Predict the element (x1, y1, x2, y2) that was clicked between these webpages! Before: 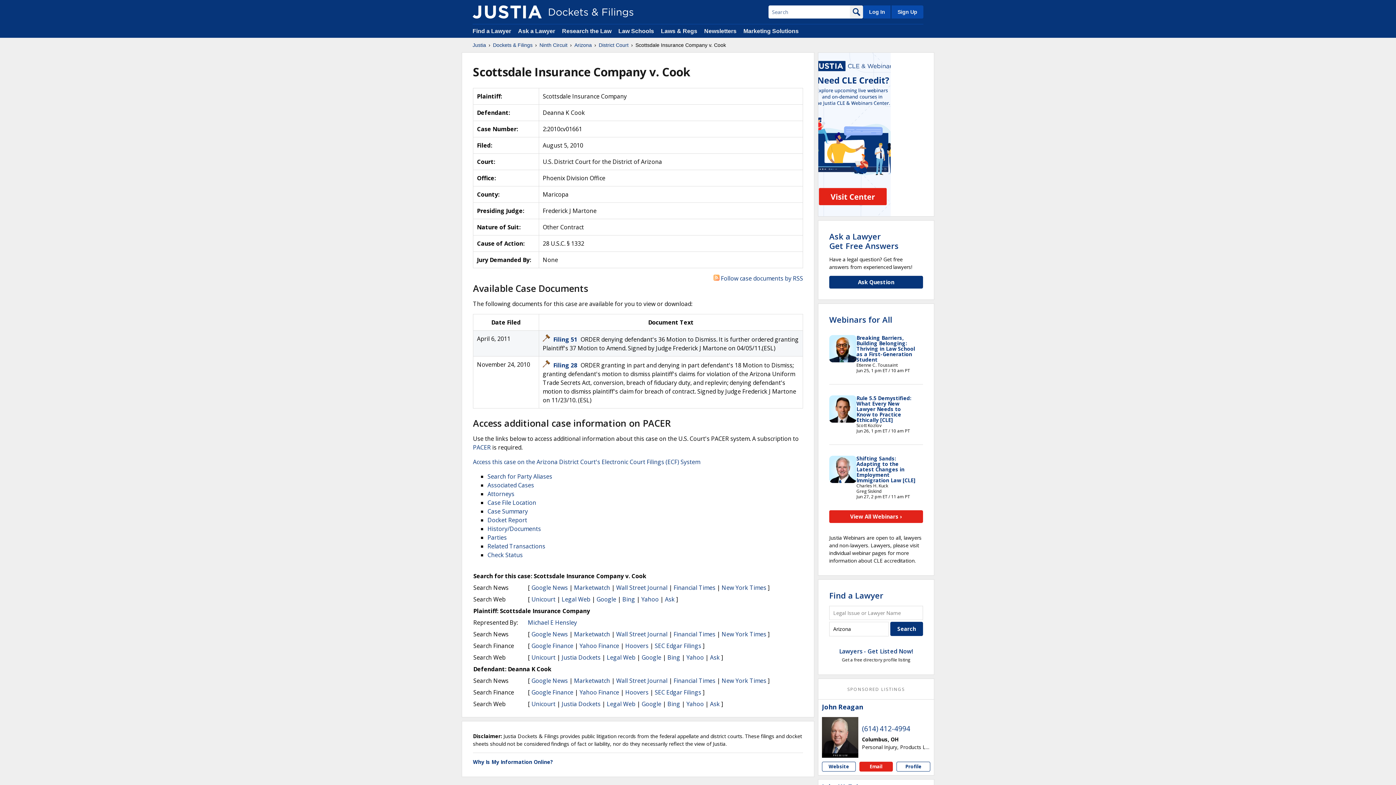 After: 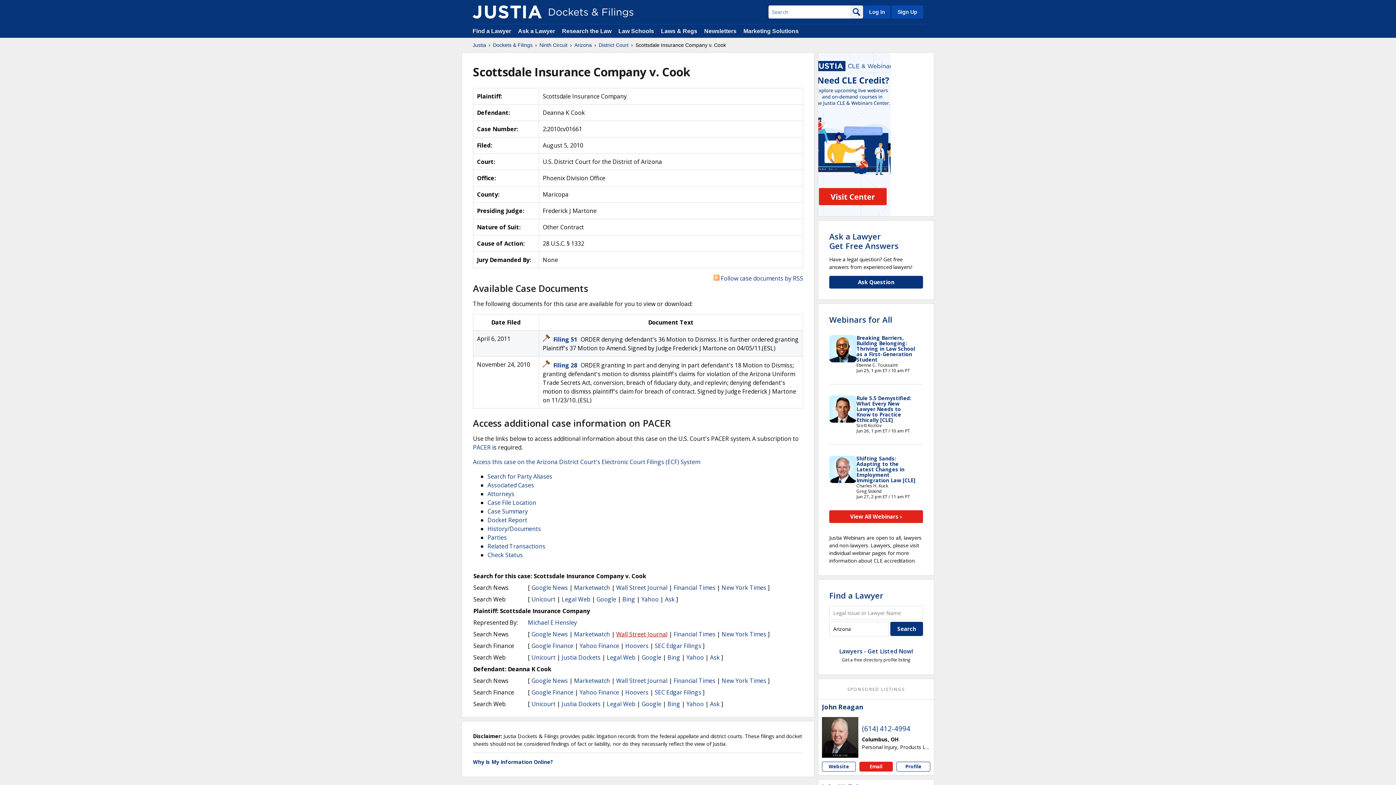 Action: label: Wall Street Journal bbox: (616, 630, 667, 638)